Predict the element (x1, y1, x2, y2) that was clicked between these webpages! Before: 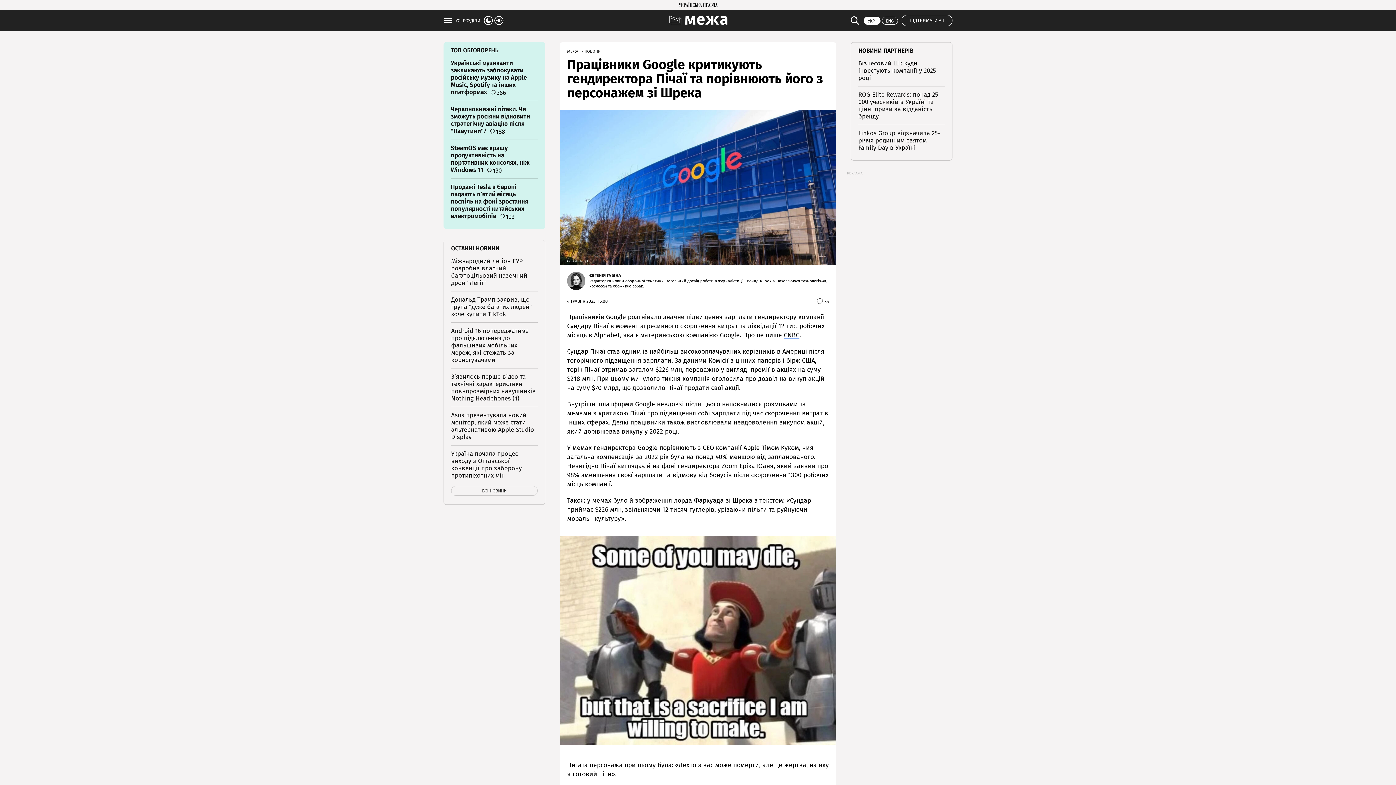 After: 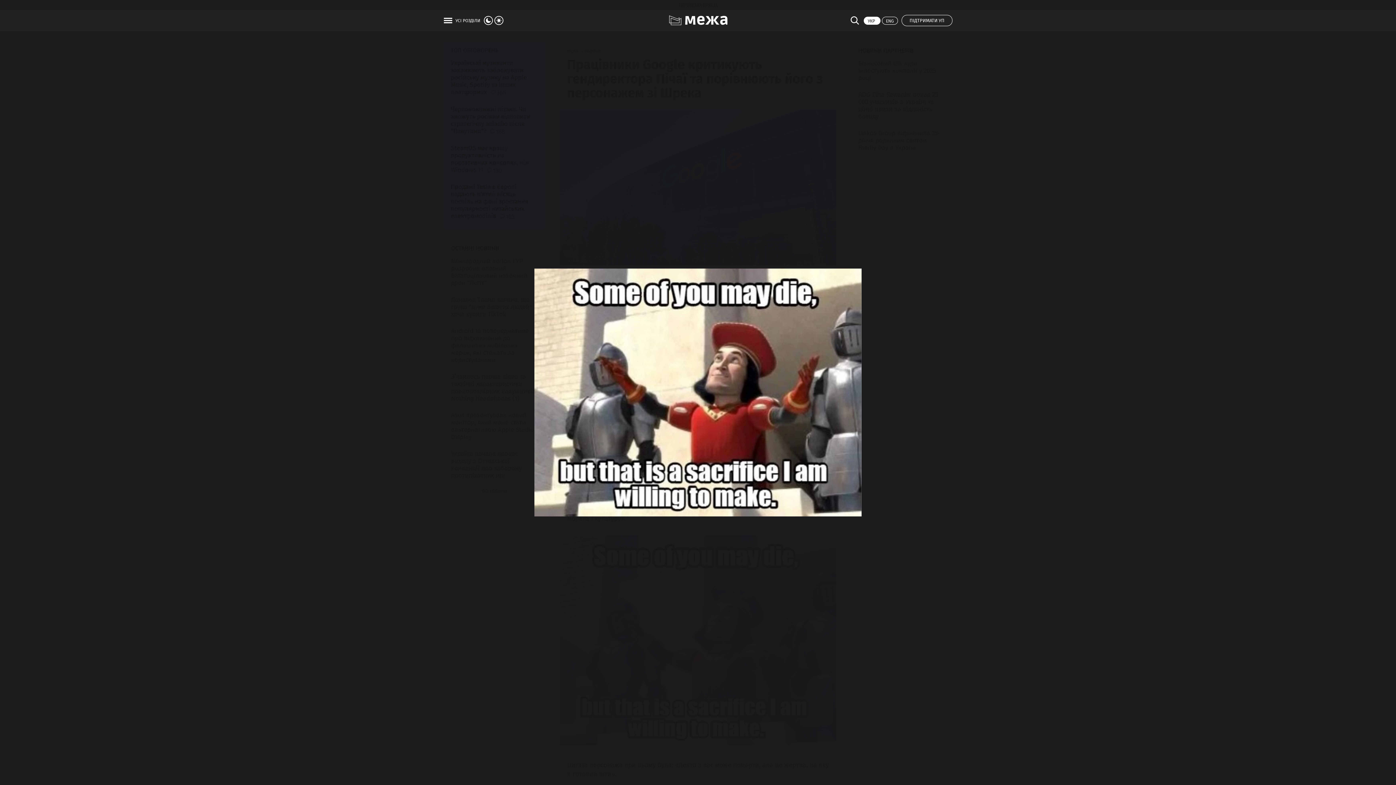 Action: bbox: (560, 737, 836, 744)